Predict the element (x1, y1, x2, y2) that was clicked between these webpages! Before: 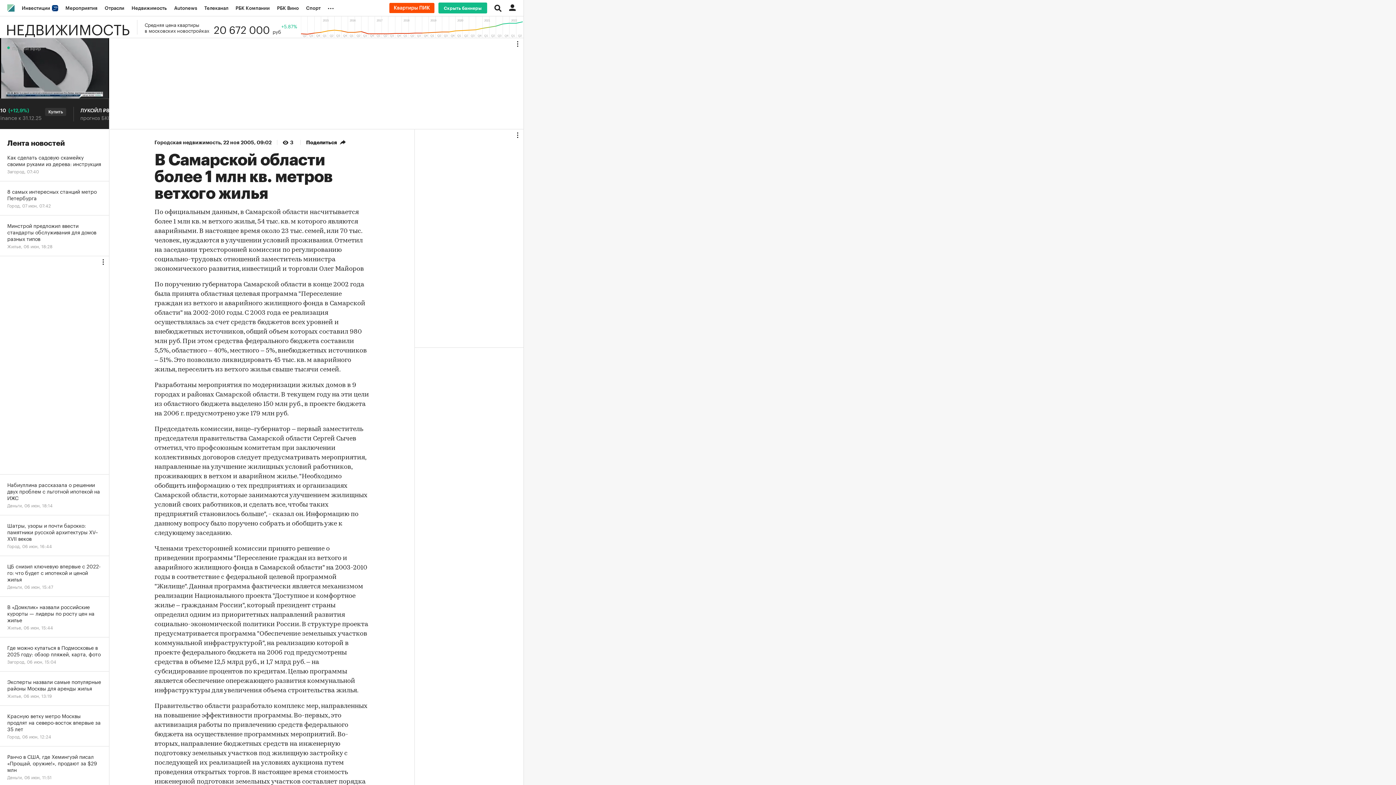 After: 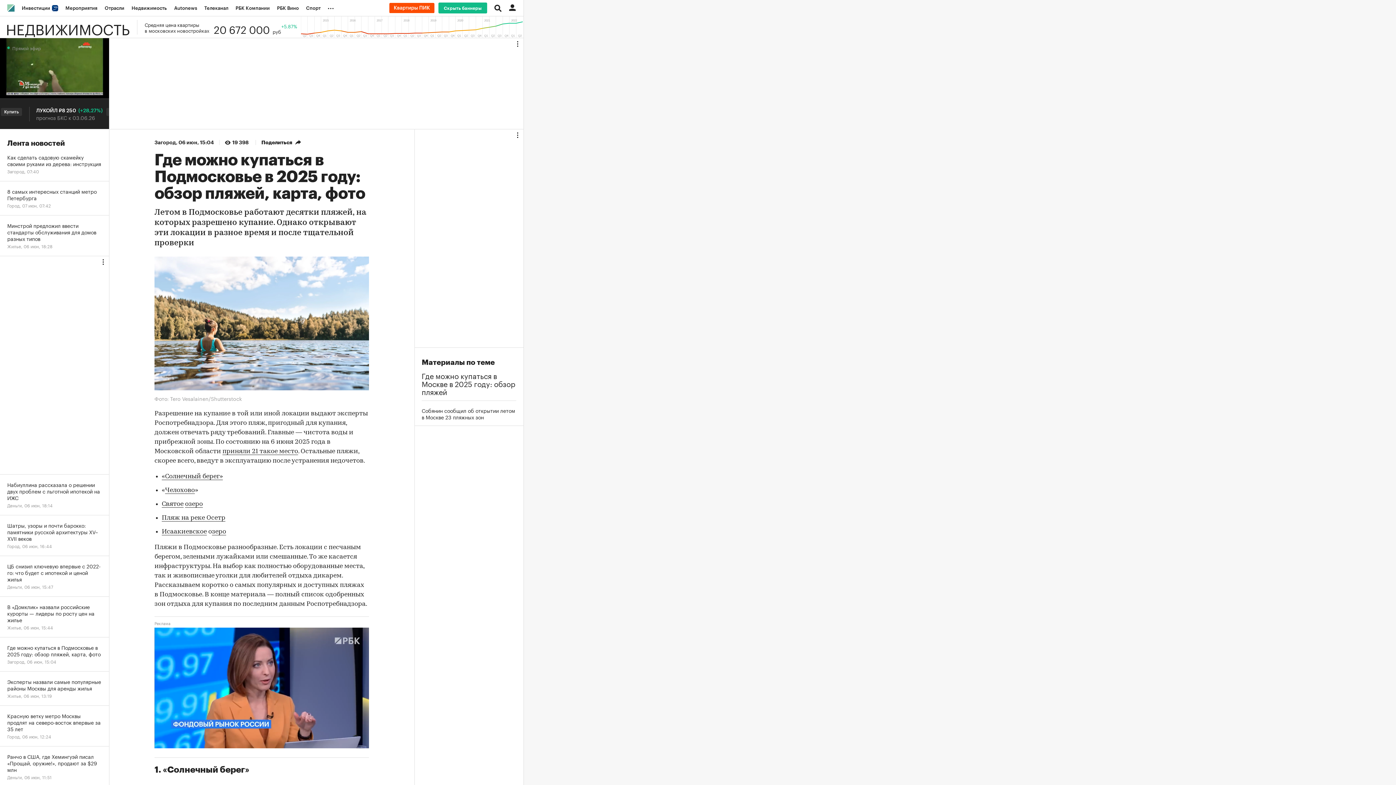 Action: label: Где можно купаться в Подмосковье в 2025 году: обзор пляжей, карта, фото
Загород, 06 июн, 15:04 bbox: (0, 637, 109, 672)